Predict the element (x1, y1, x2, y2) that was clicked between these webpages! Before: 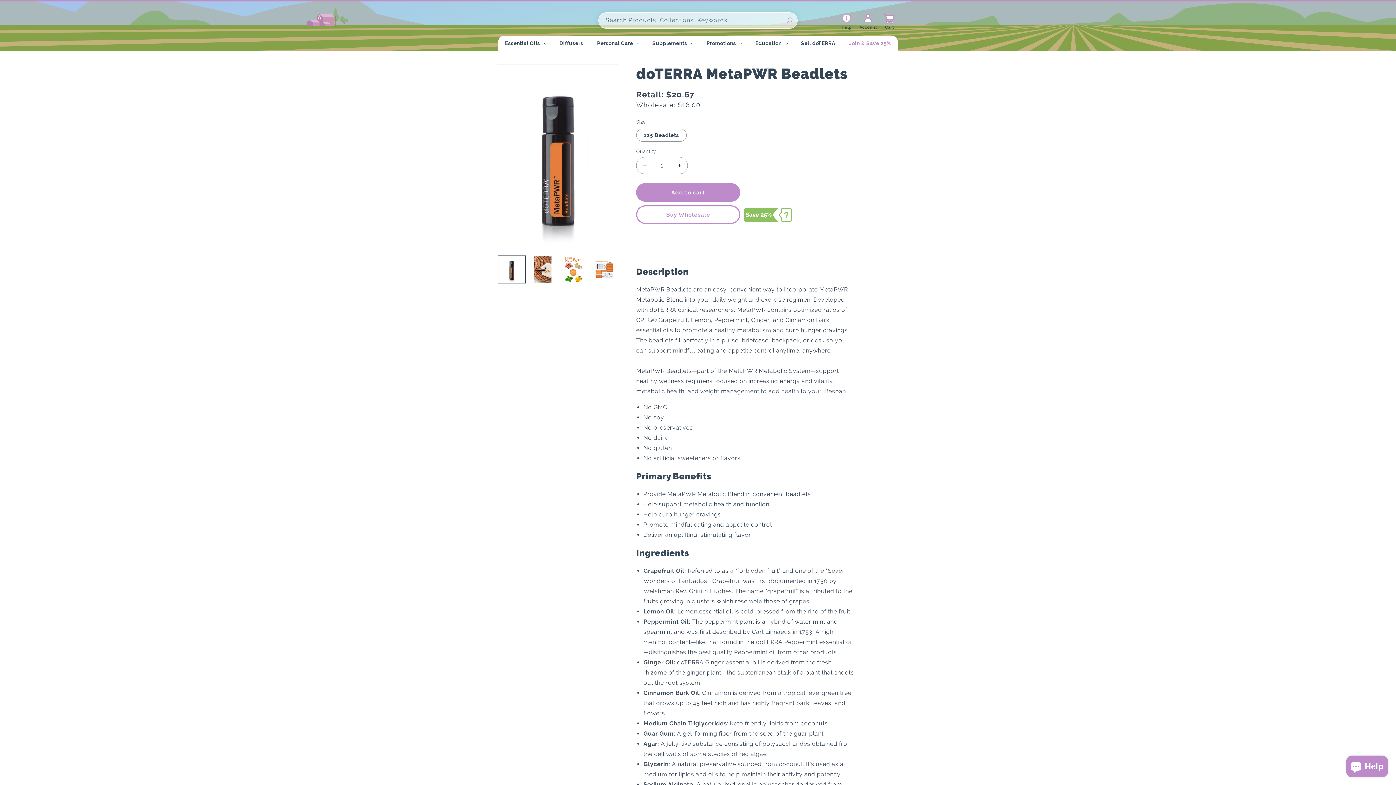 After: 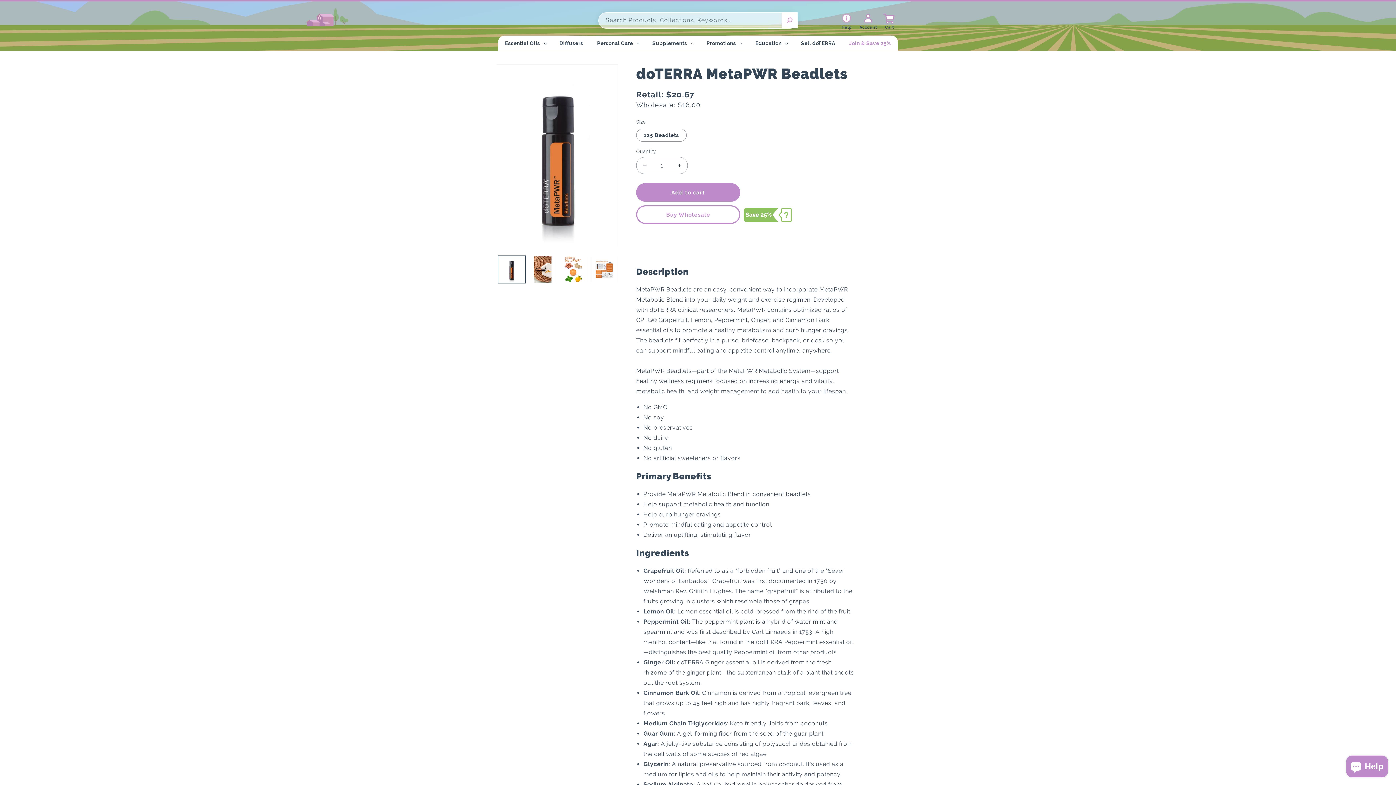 Action: bbox: (781, 12, 797, 28) label: Search